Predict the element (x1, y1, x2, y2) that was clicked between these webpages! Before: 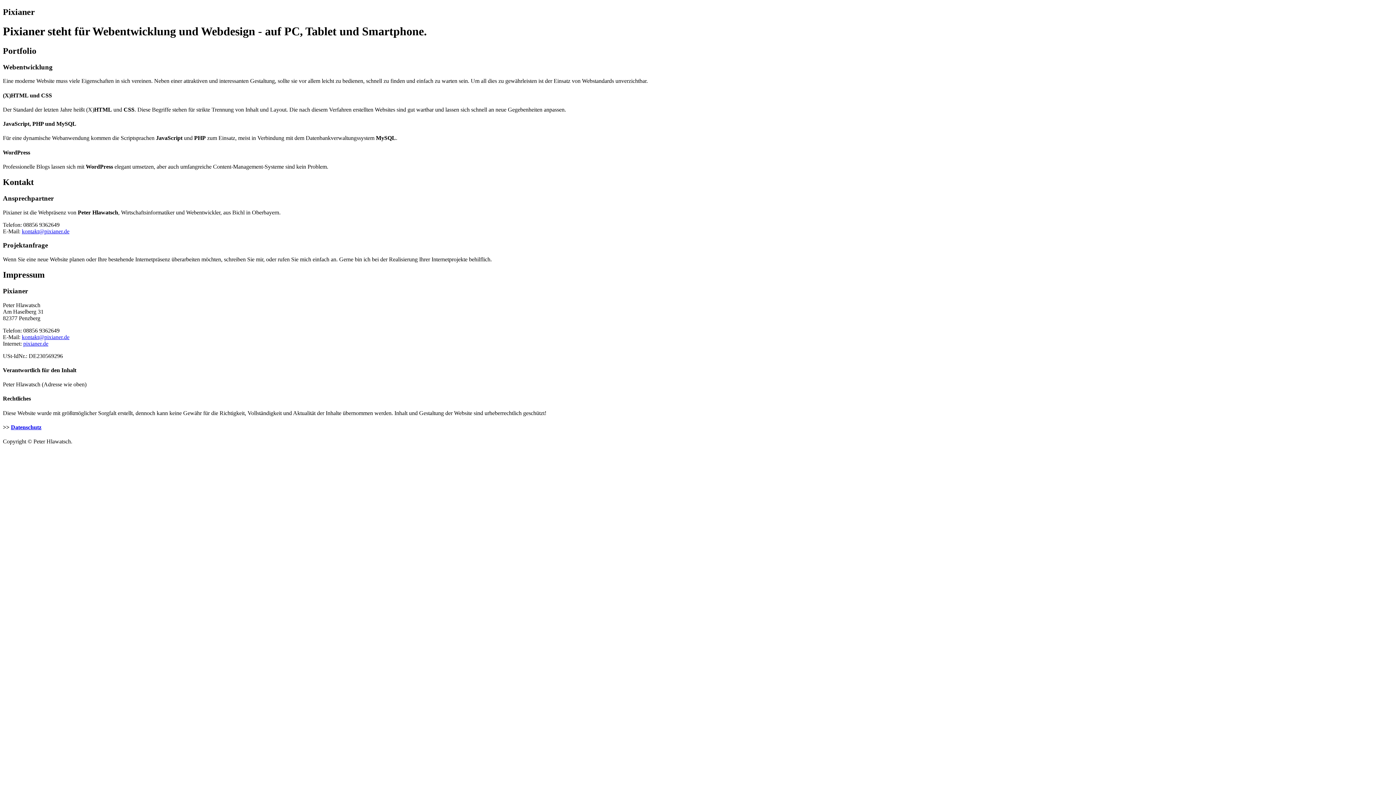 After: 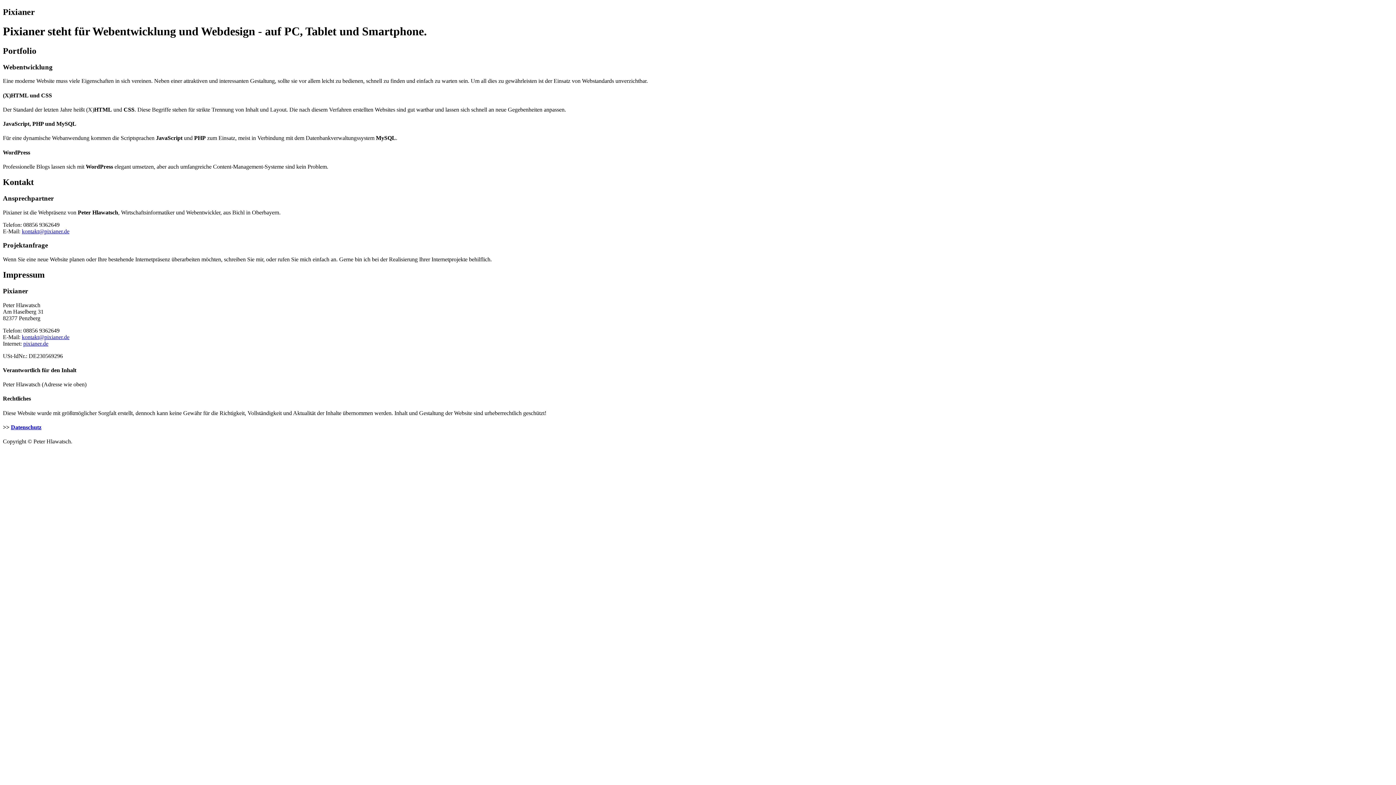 Action: bbox: (23, 340, 48, 346) label: pixianer.de